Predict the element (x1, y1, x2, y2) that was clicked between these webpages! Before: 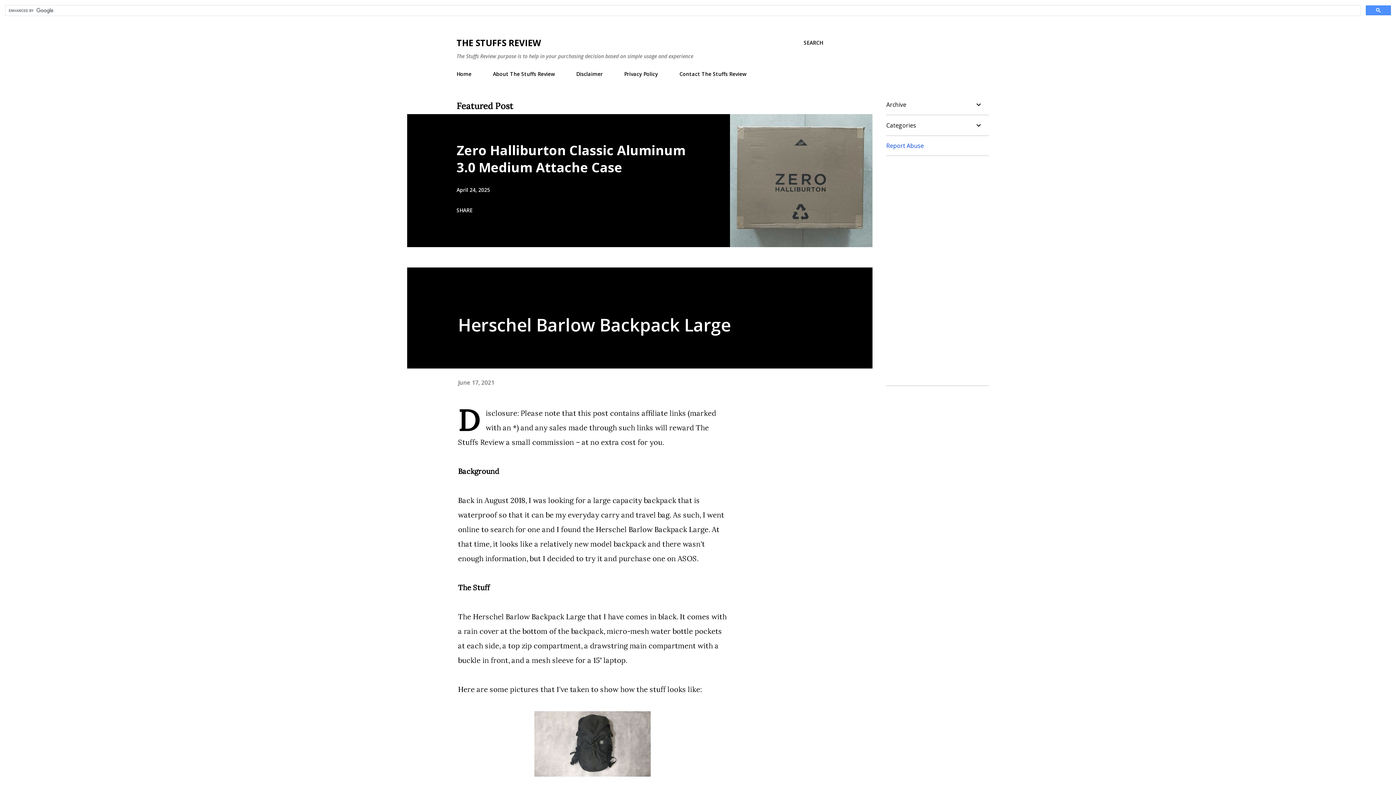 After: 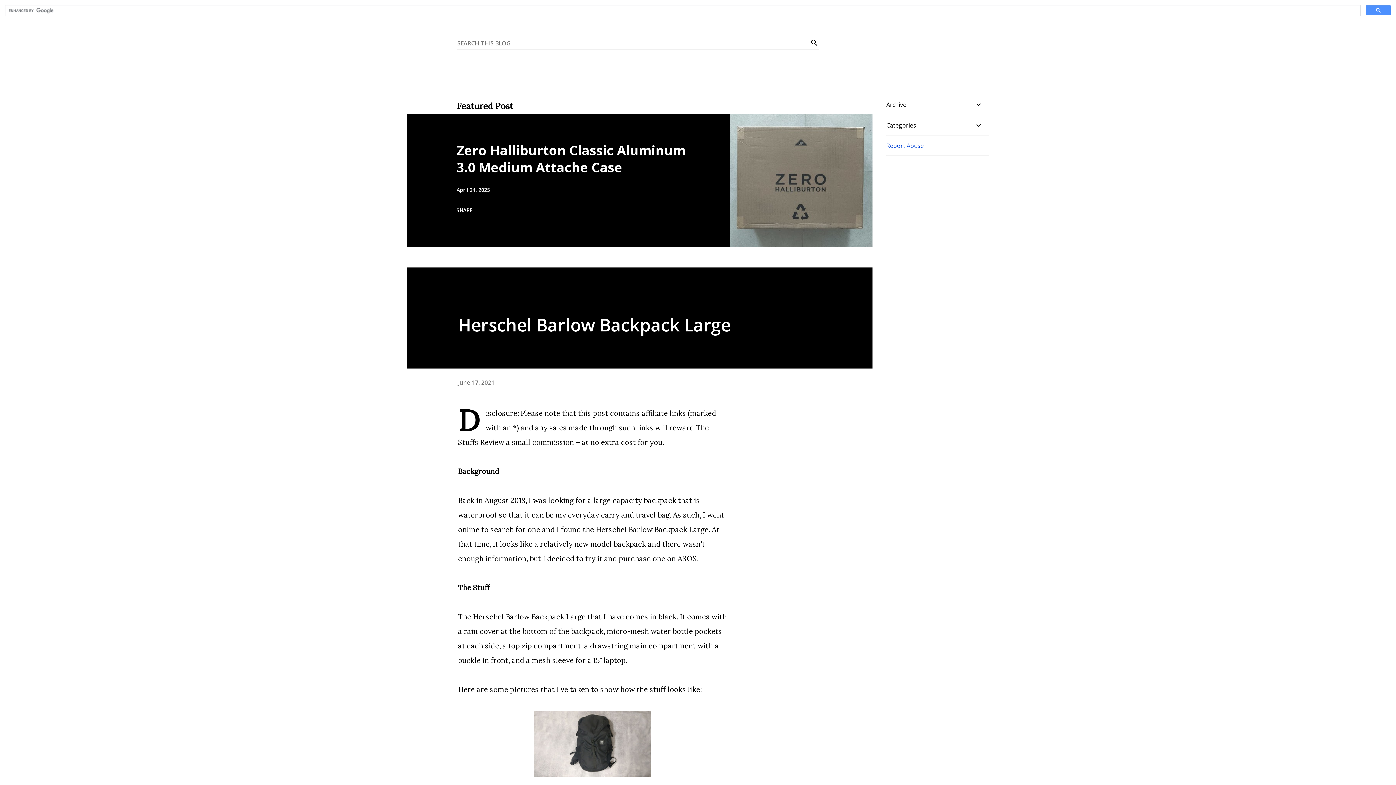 Action: label: Search bbox: (804, 38, 823, 47)